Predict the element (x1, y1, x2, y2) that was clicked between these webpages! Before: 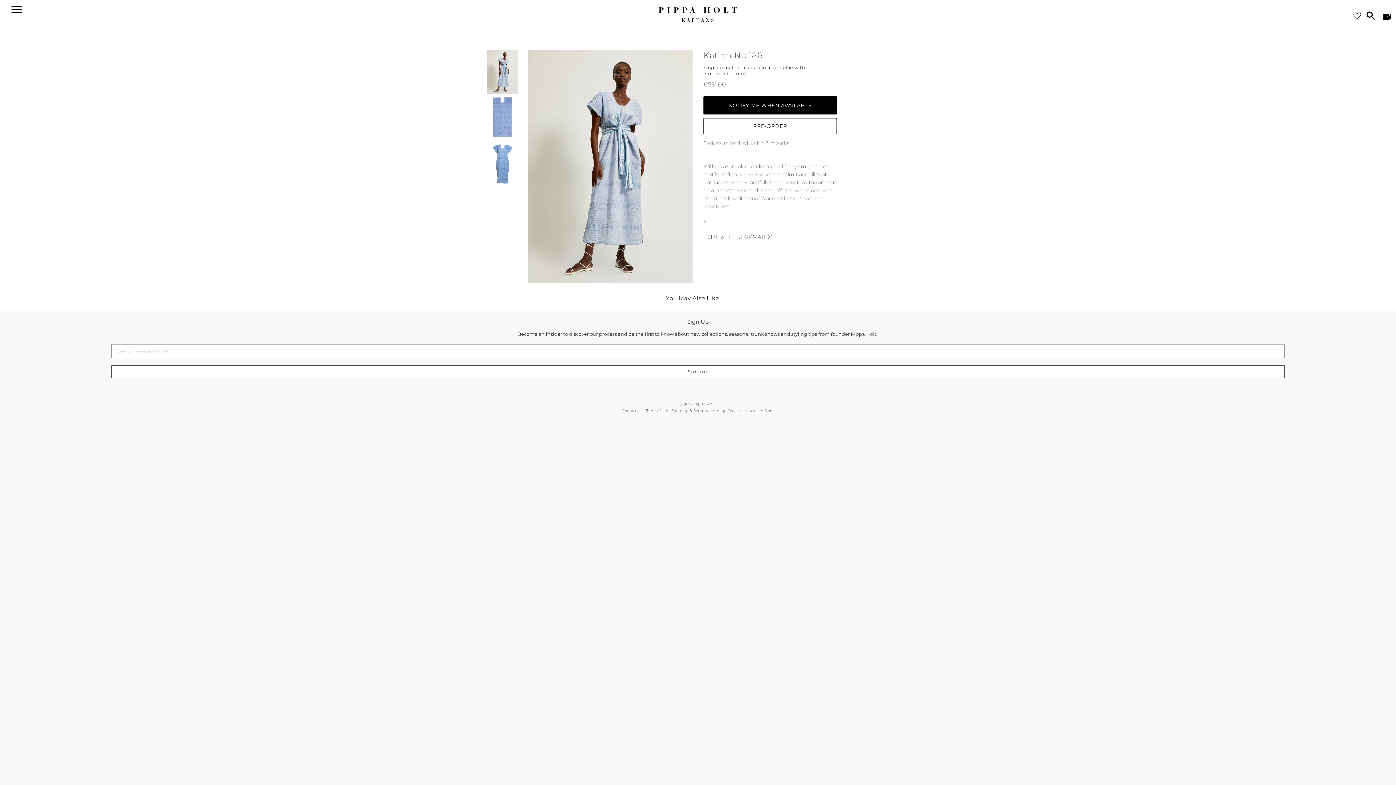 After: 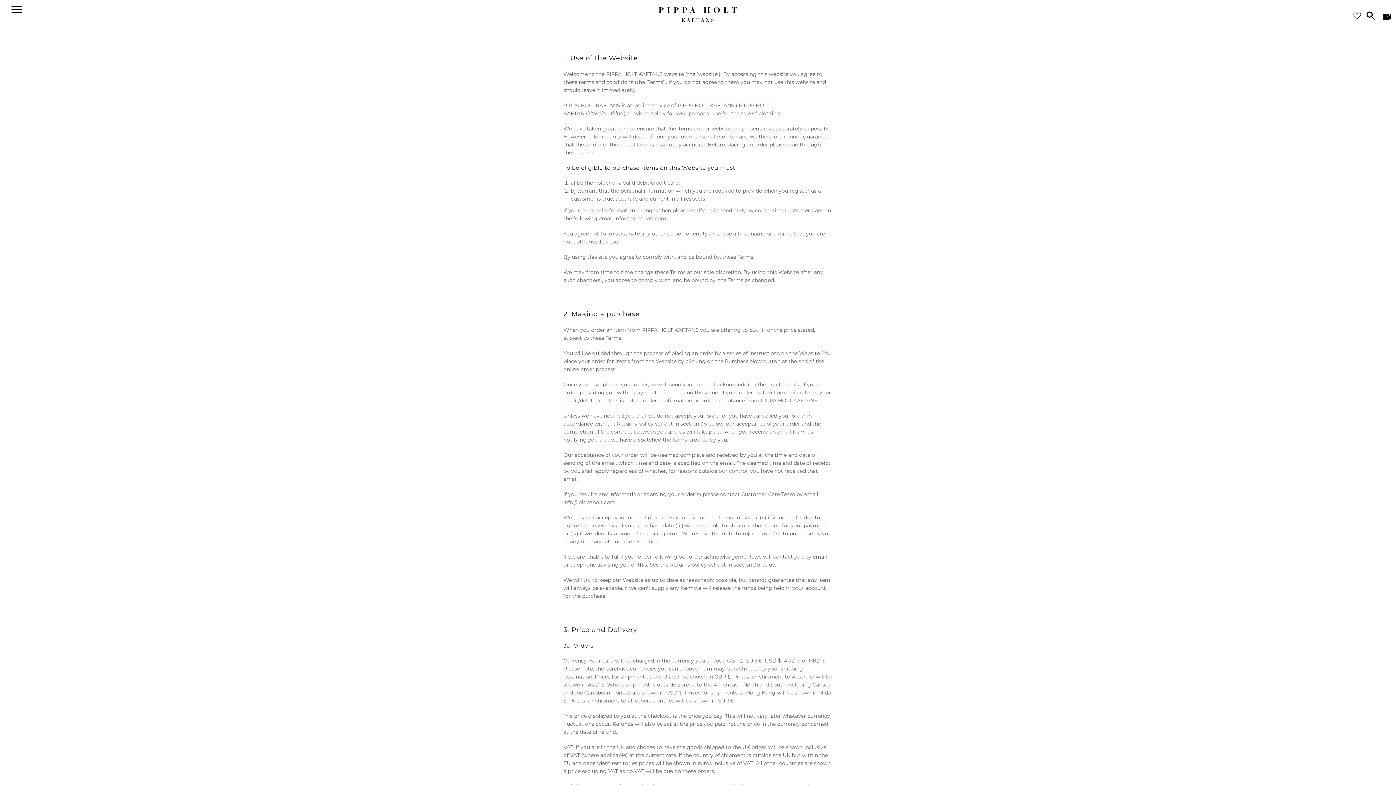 Action: bbox: (645, 408, 668, 413) label: Terms of Use